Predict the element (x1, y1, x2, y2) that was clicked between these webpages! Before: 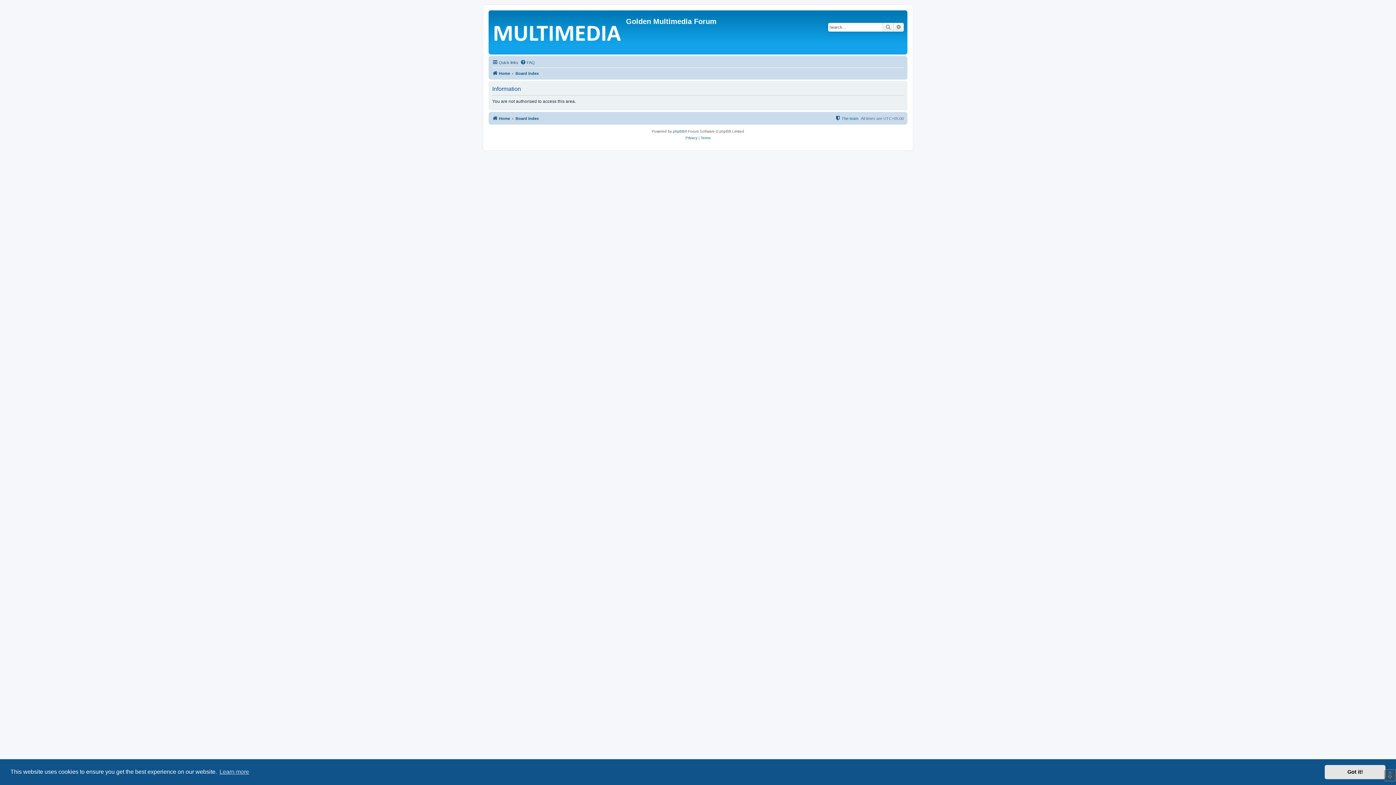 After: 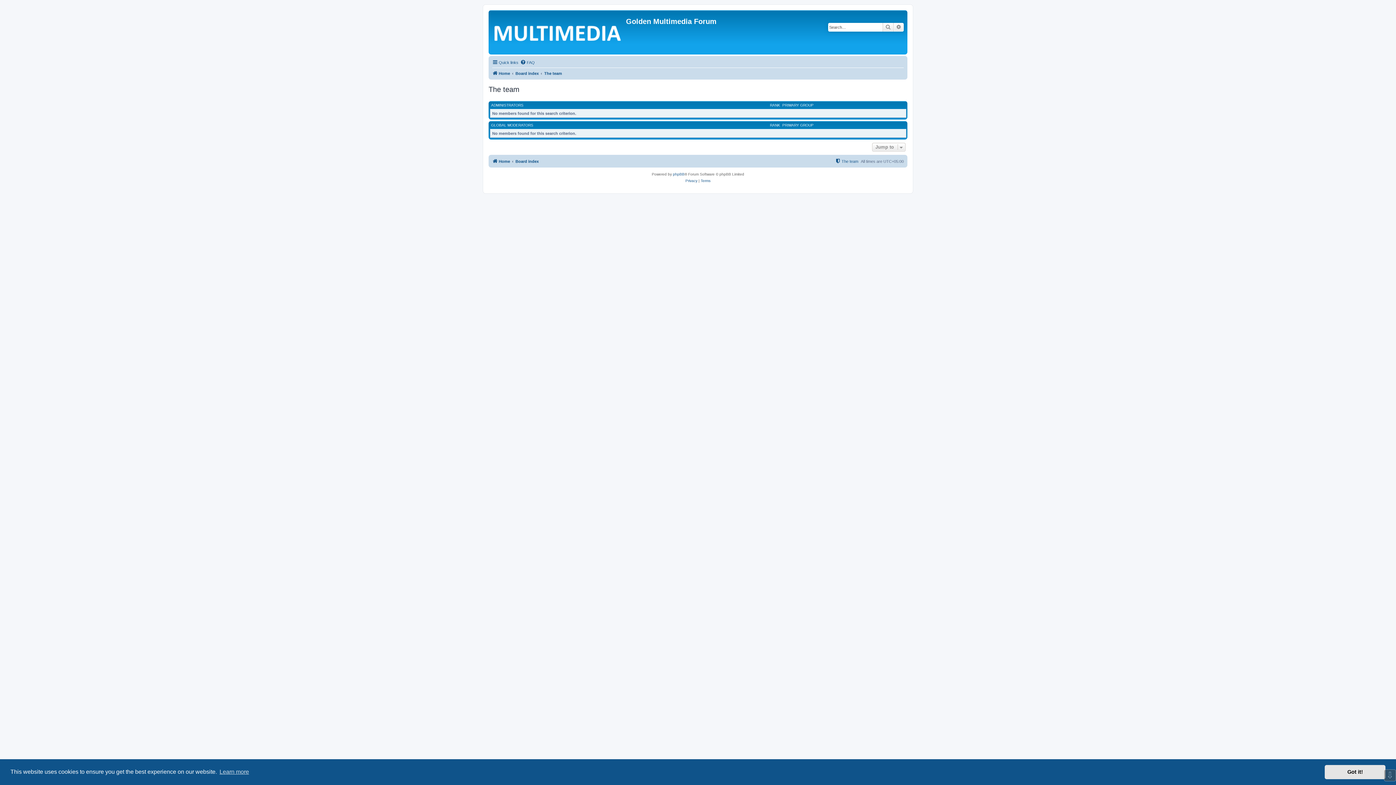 Action: label: The team bbox: (835, 114, 858, 122)